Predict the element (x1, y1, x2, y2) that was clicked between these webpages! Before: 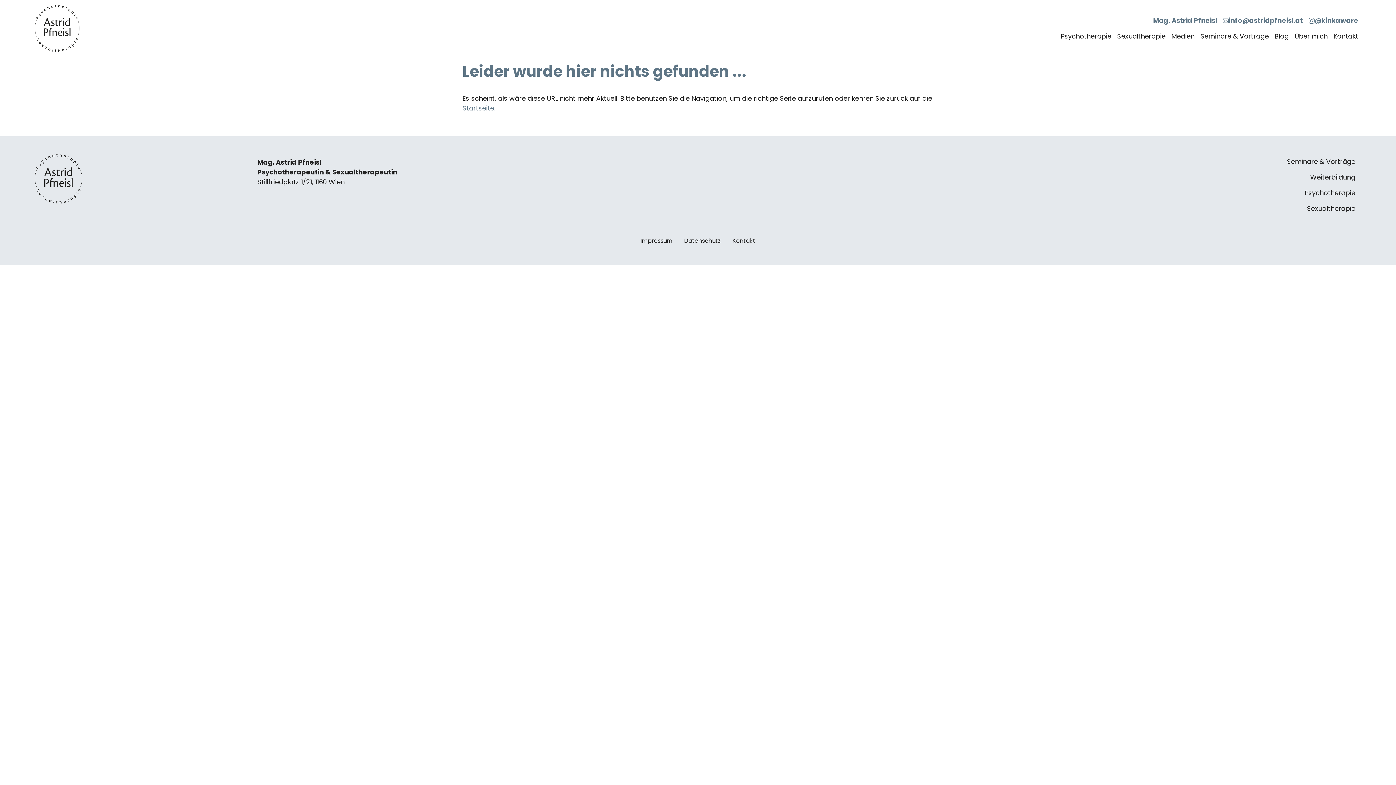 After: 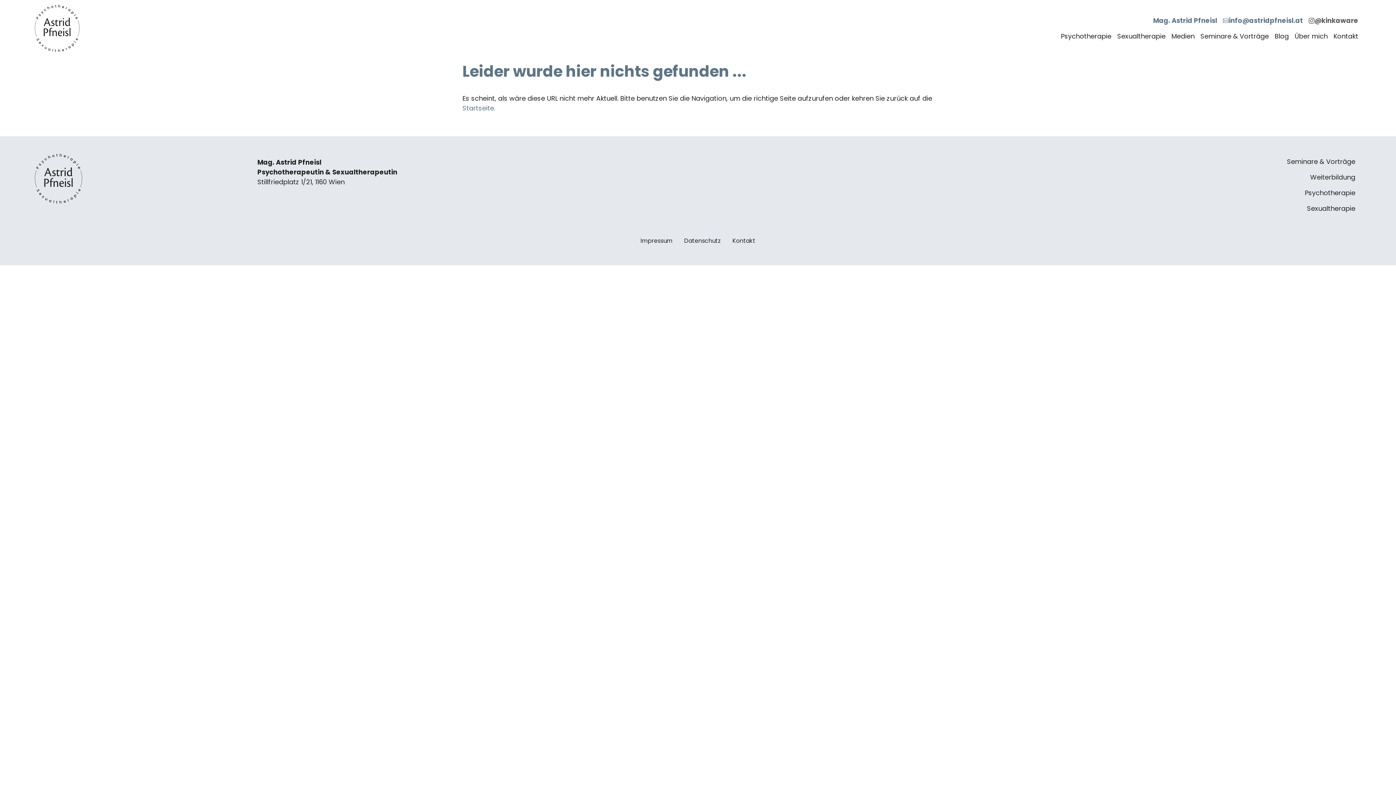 Action: label: @kinkaware bbox: (1306, 12, 1361, 28)